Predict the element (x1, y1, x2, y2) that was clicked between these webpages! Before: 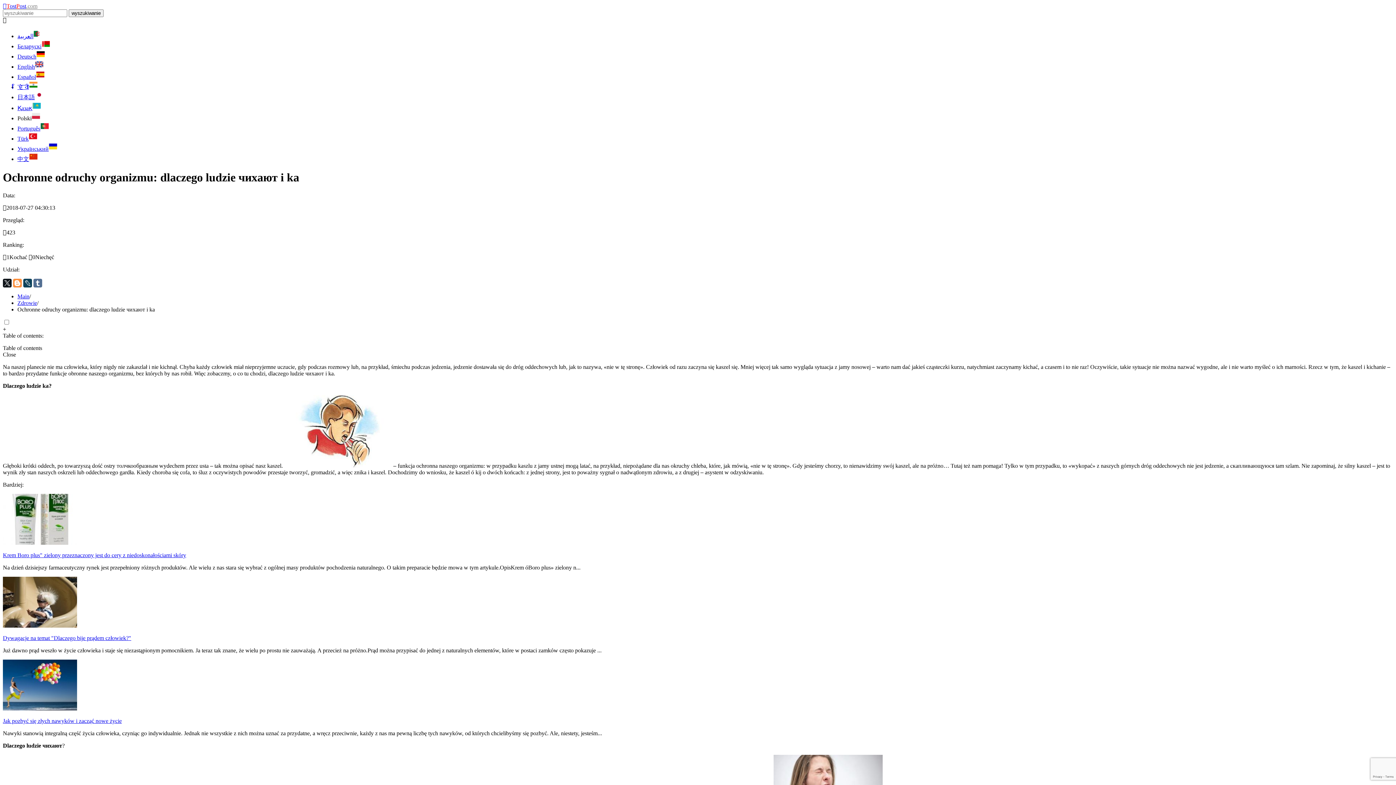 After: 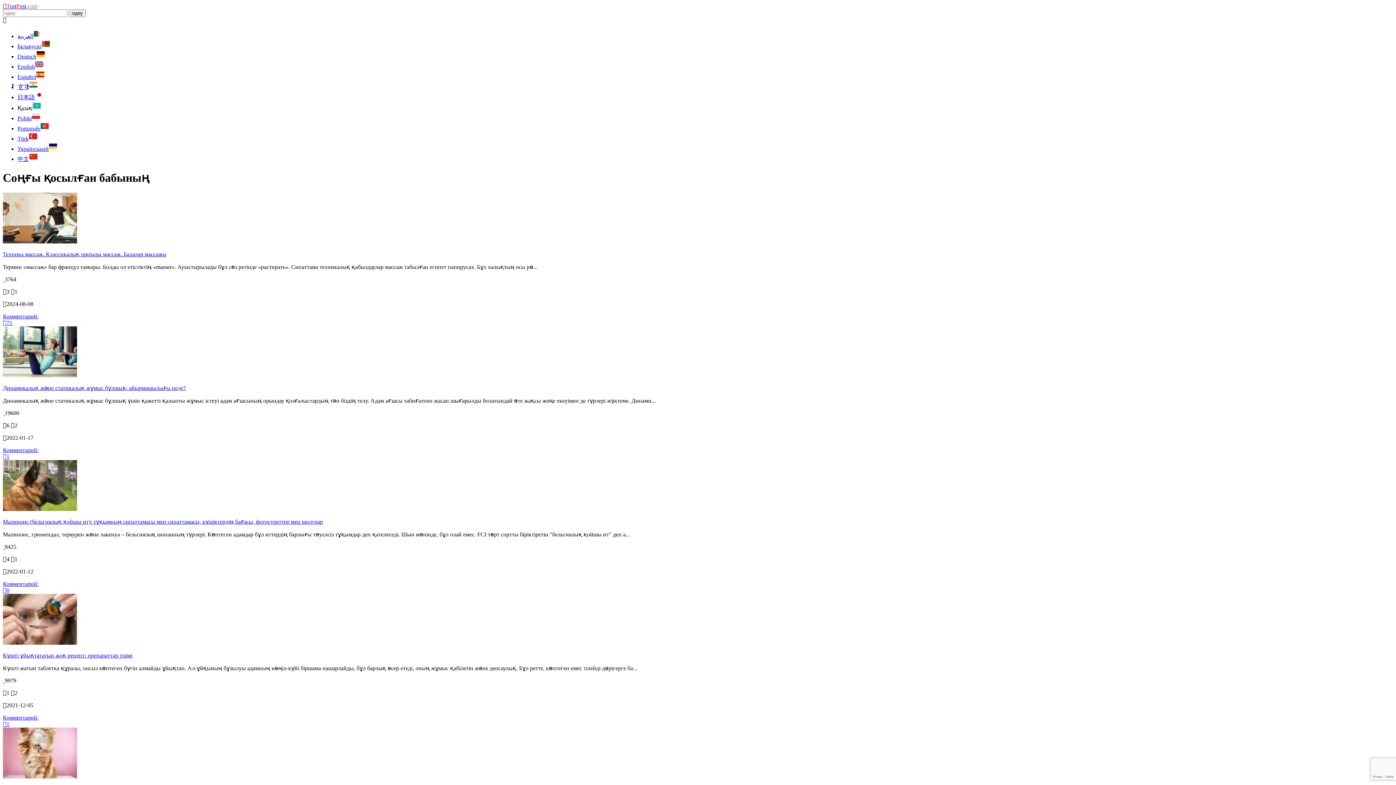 Action: label: Қазақ bbox: (17, 105, 41, 111)